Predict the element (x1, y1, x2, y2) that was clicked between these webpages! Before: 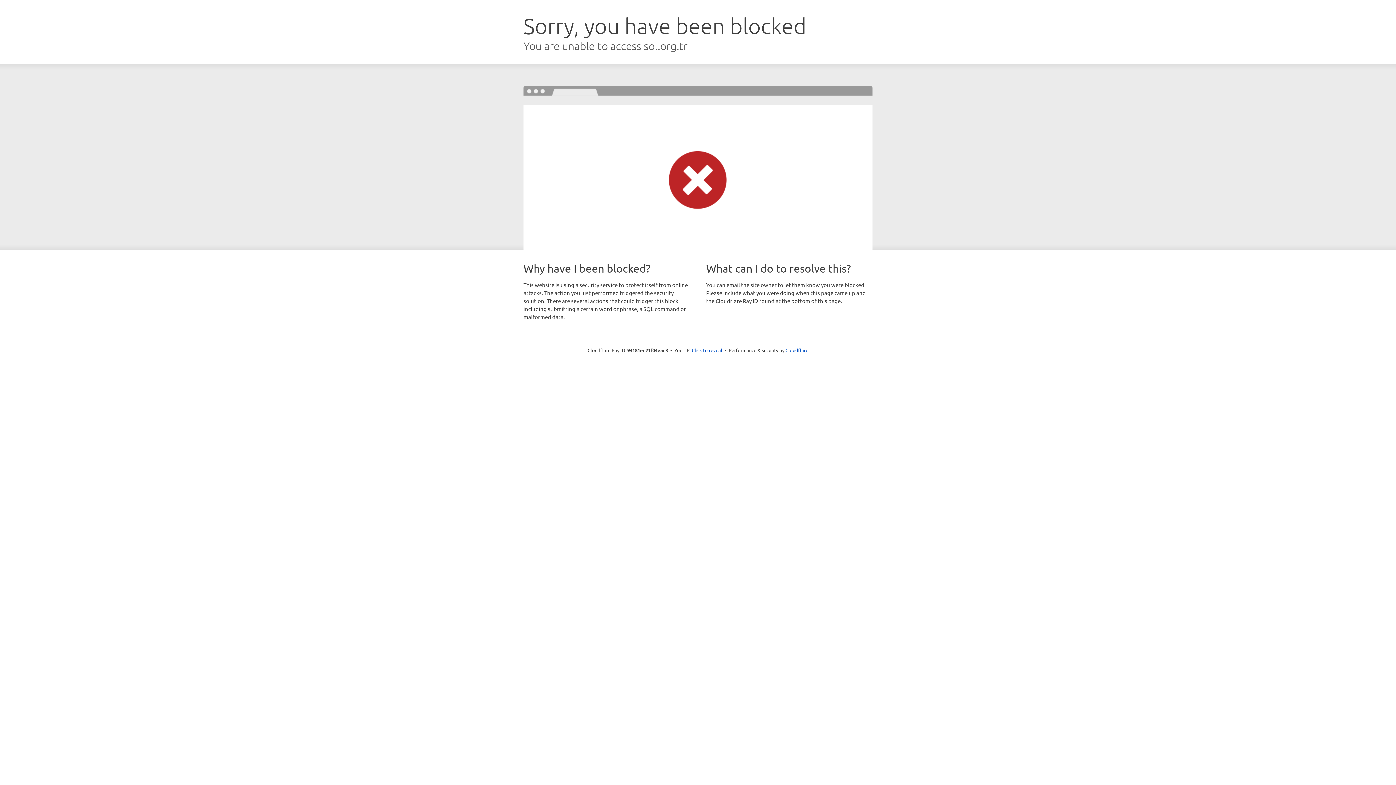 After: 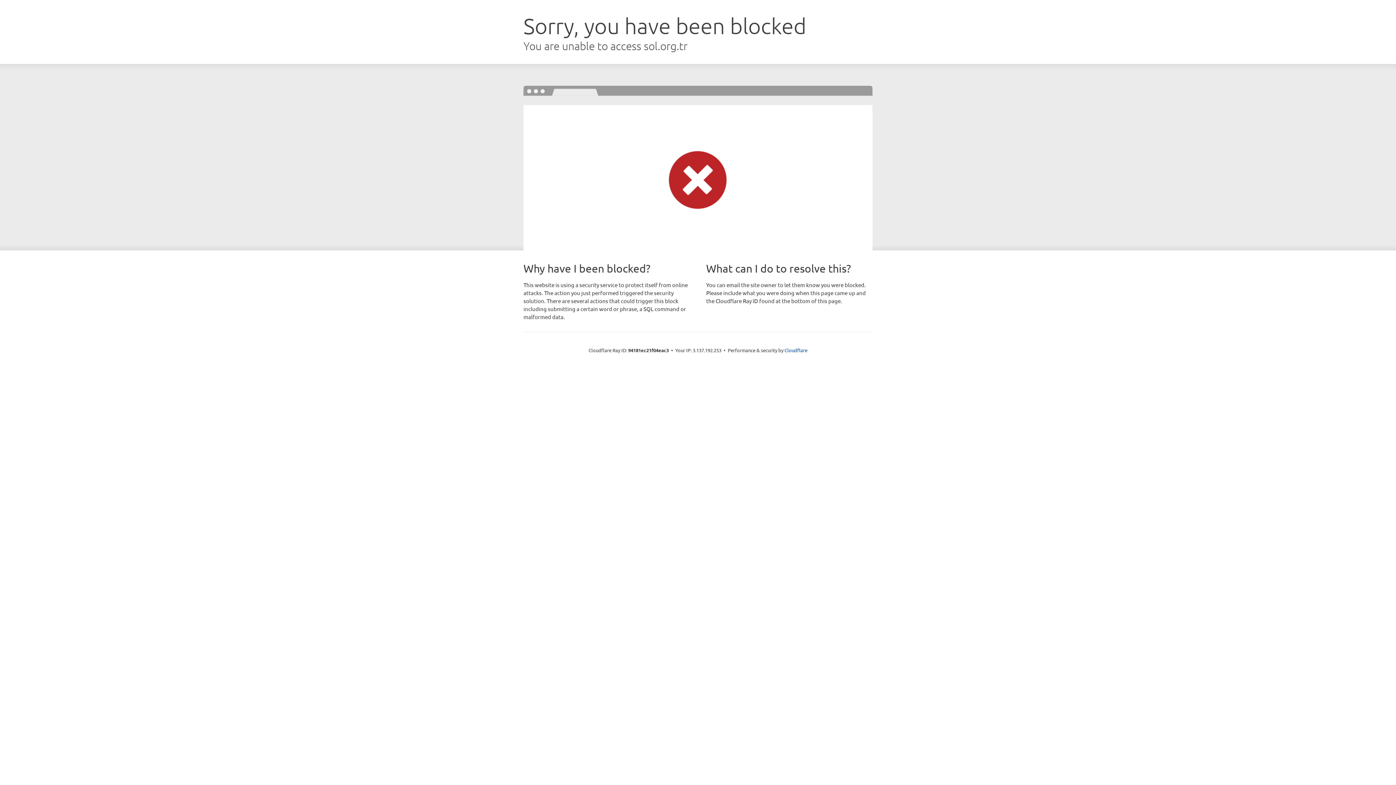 Action: bbox: (692, 346, 722, 353) label: Click to reveal